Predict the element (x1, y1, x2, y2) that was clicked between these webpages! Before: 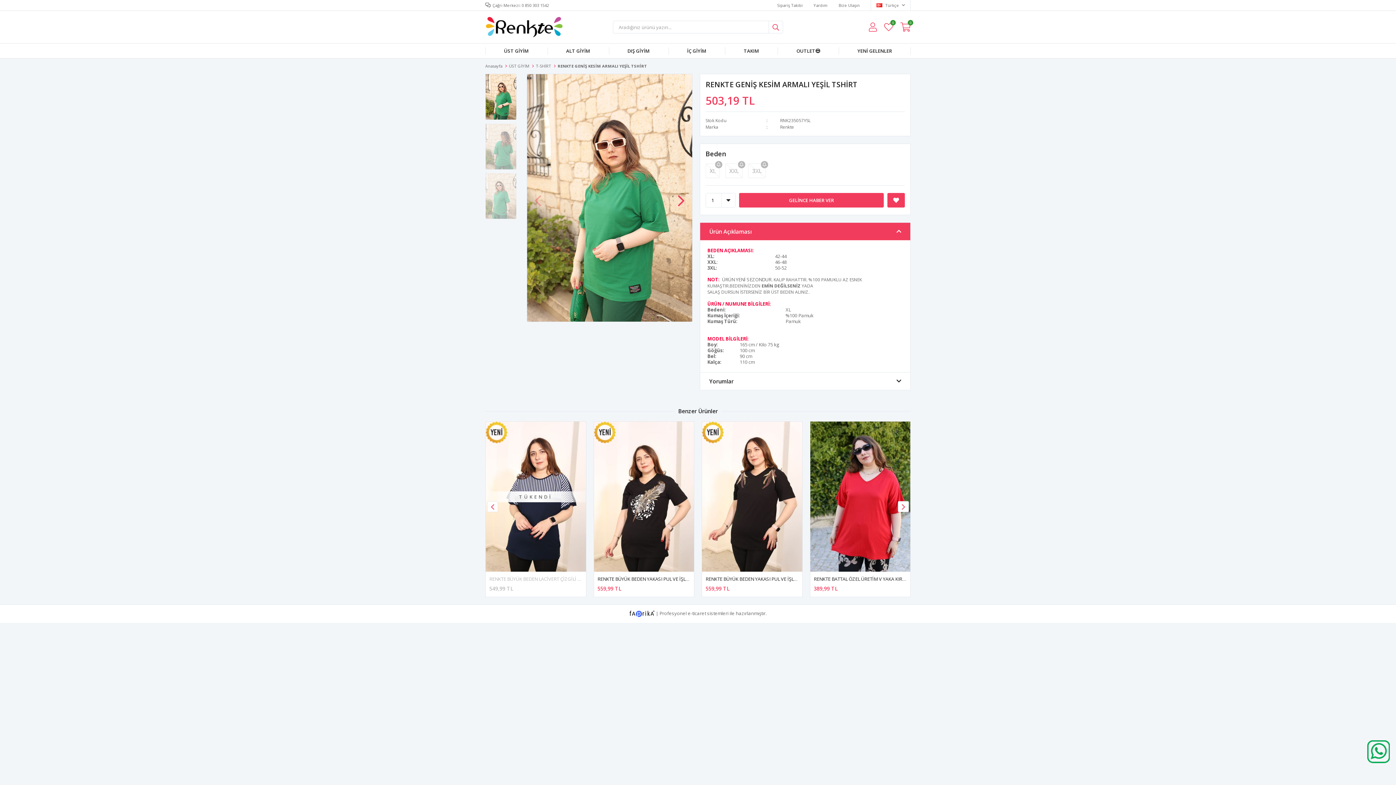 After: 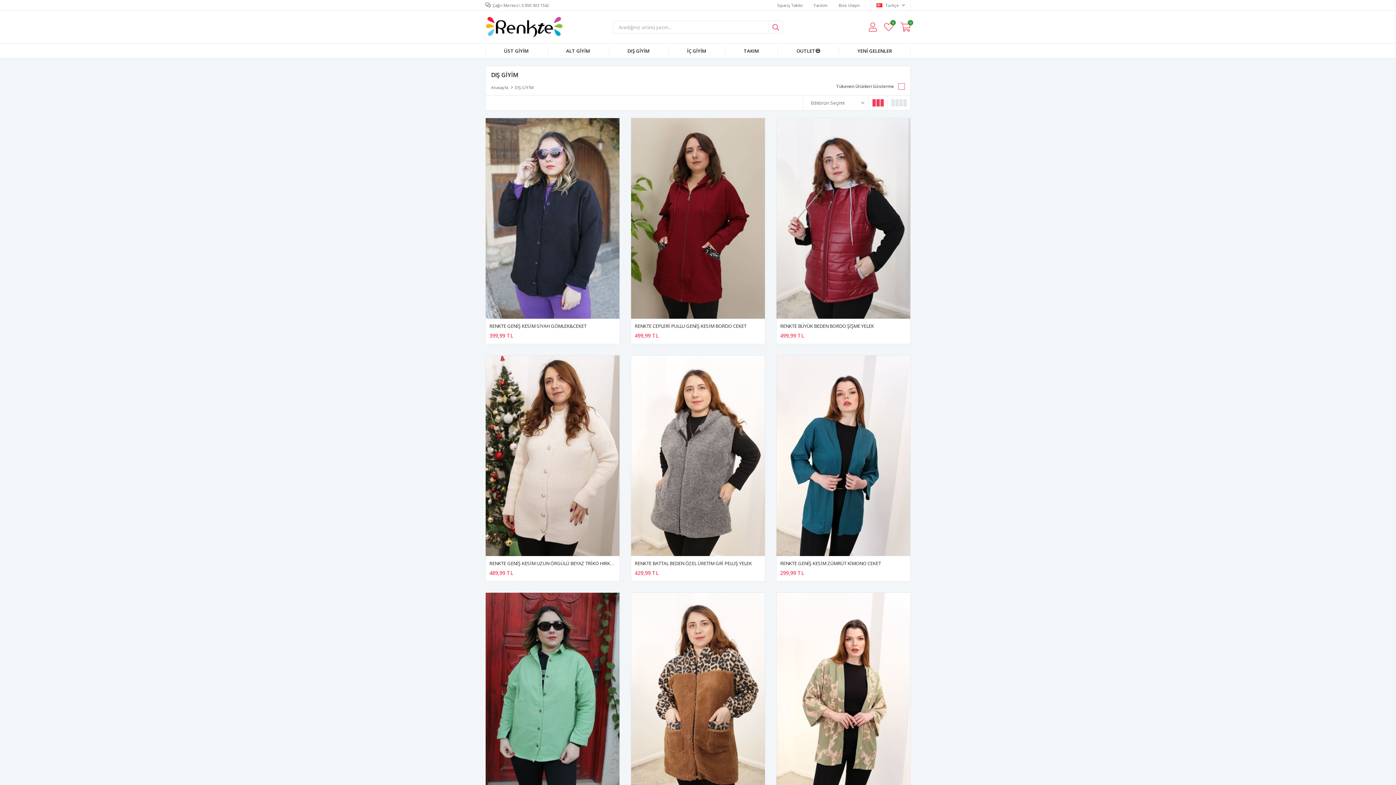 Action: label: DIŞ GİYİM bbox: (608, 43, 668, 58)